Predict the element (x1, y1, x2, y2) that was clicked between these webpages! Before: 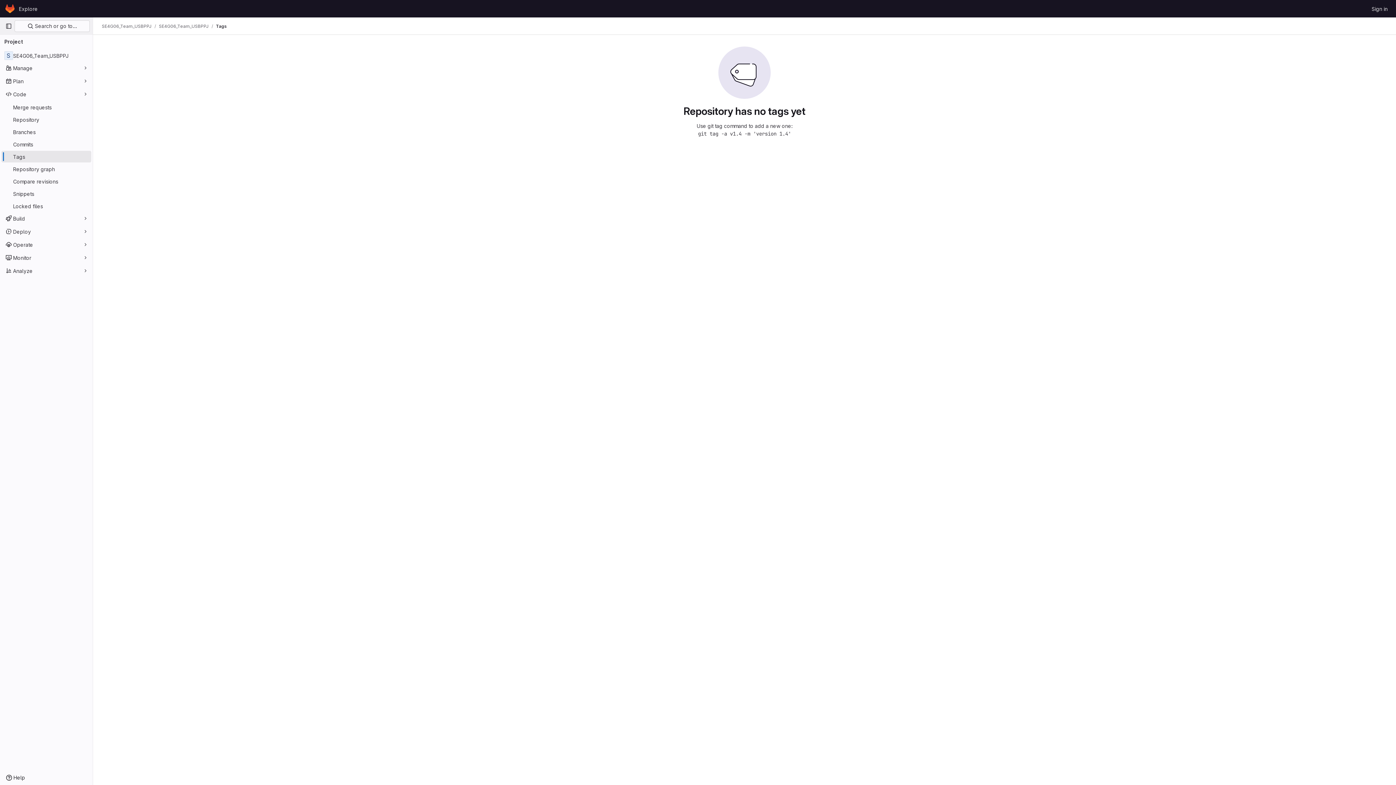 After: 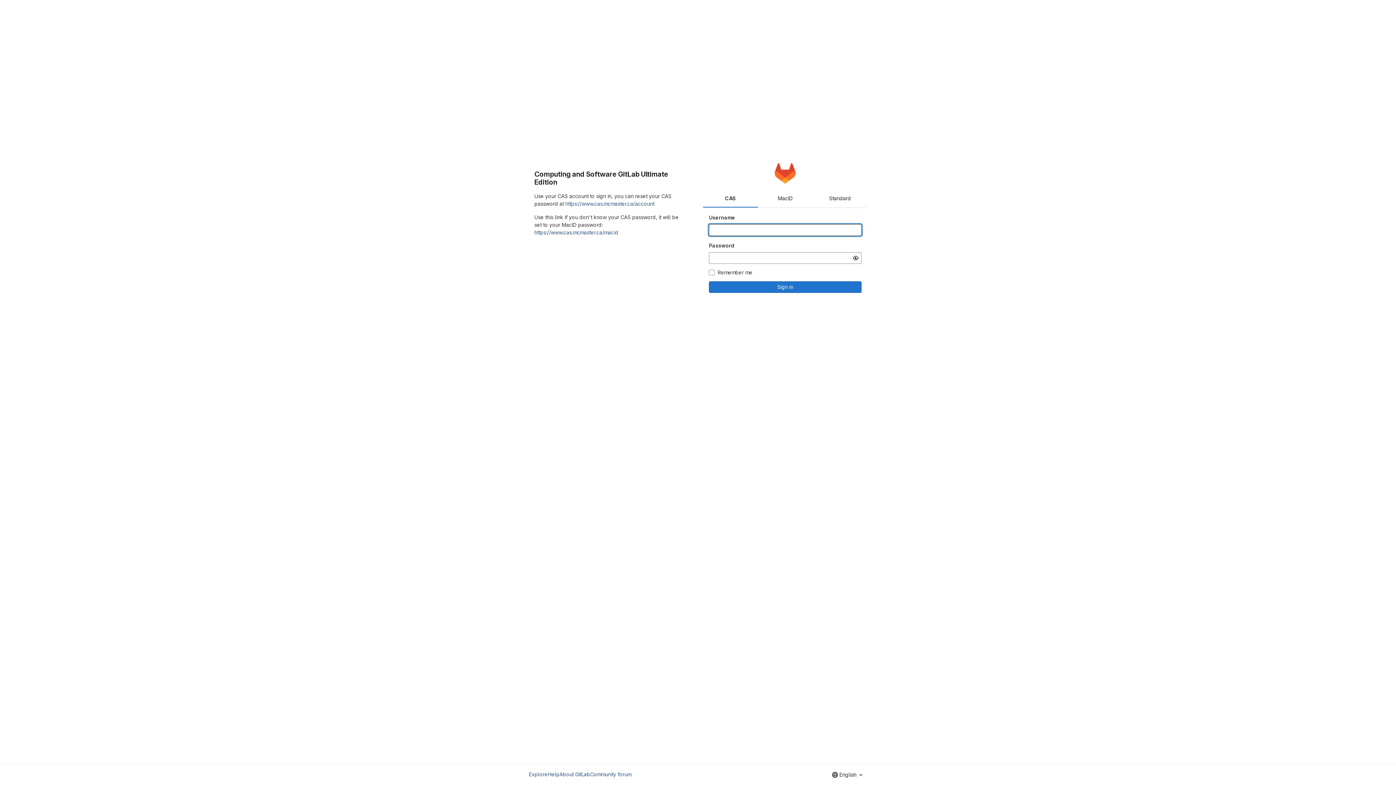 Action: label: Sign in bbox: (1369, 2, 1390, 14)